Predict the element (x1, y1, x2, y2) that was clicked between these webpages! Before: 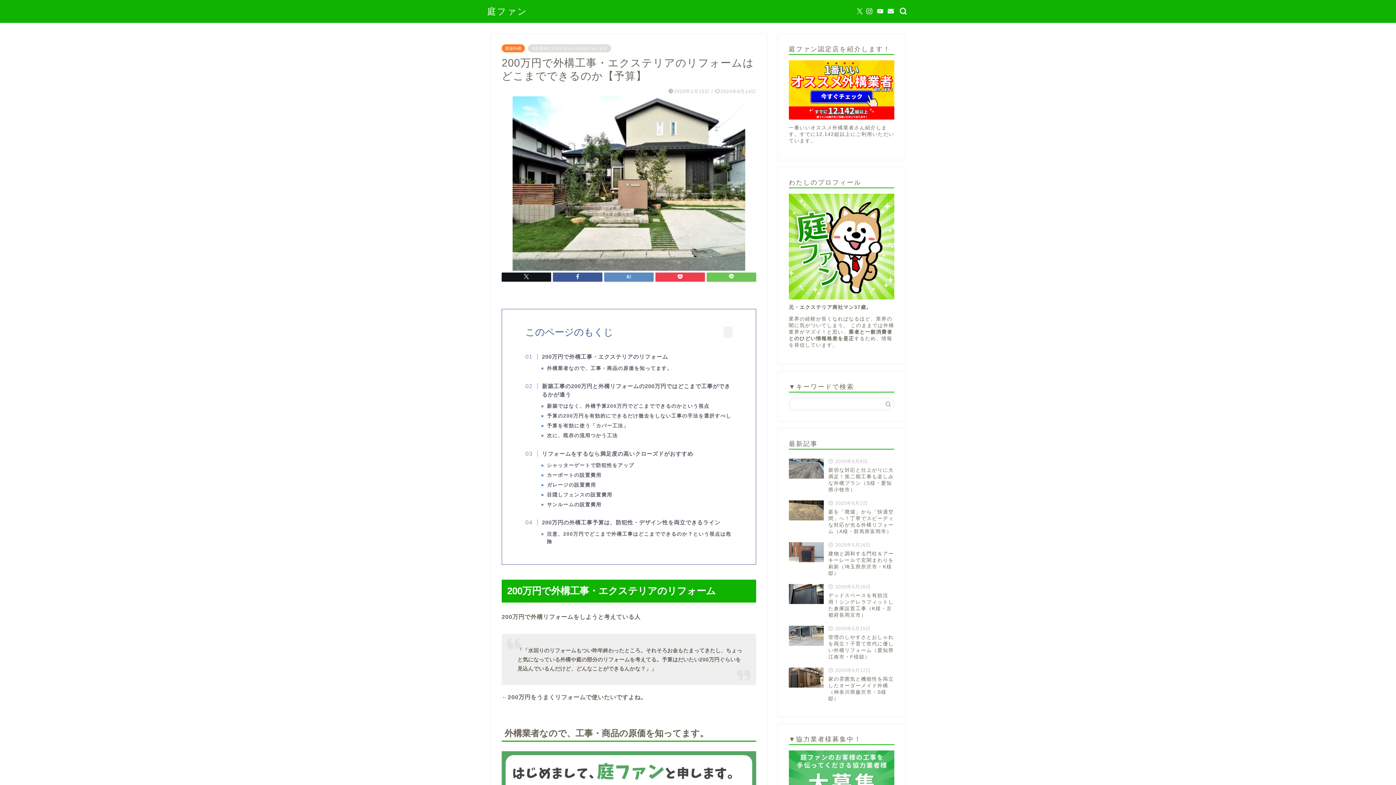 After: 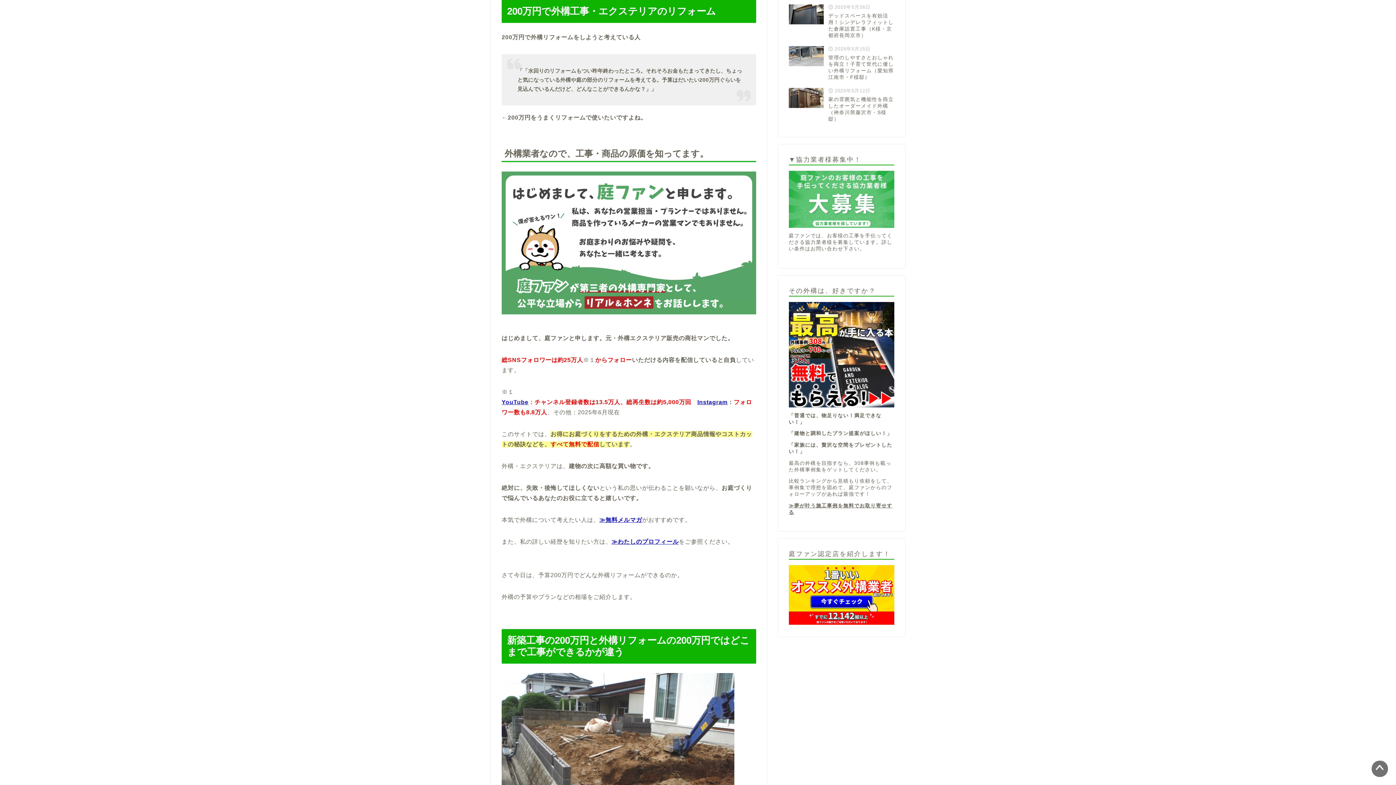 Action: bbox: (533, 352, 668, 361) label: 200万円で外構工事・エクステリアのリフォーム